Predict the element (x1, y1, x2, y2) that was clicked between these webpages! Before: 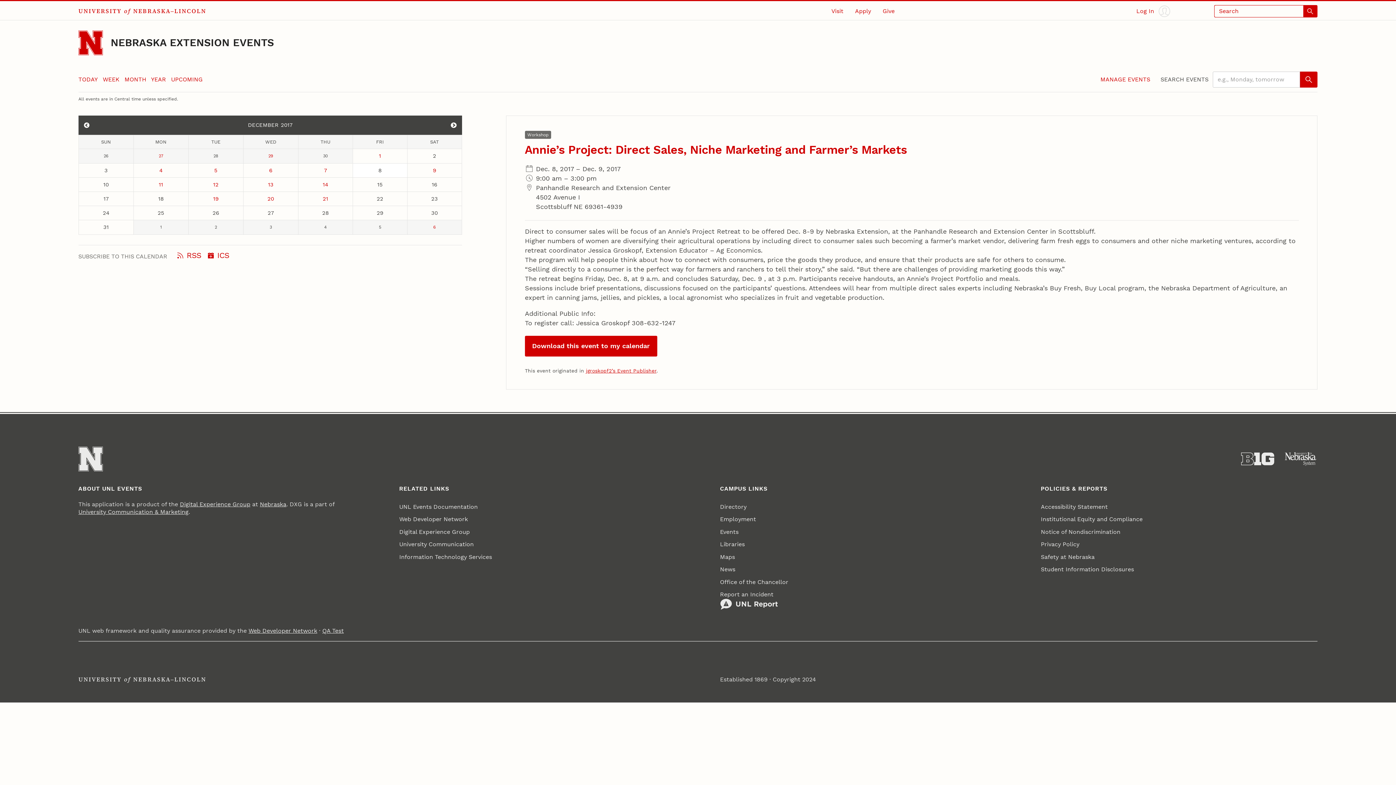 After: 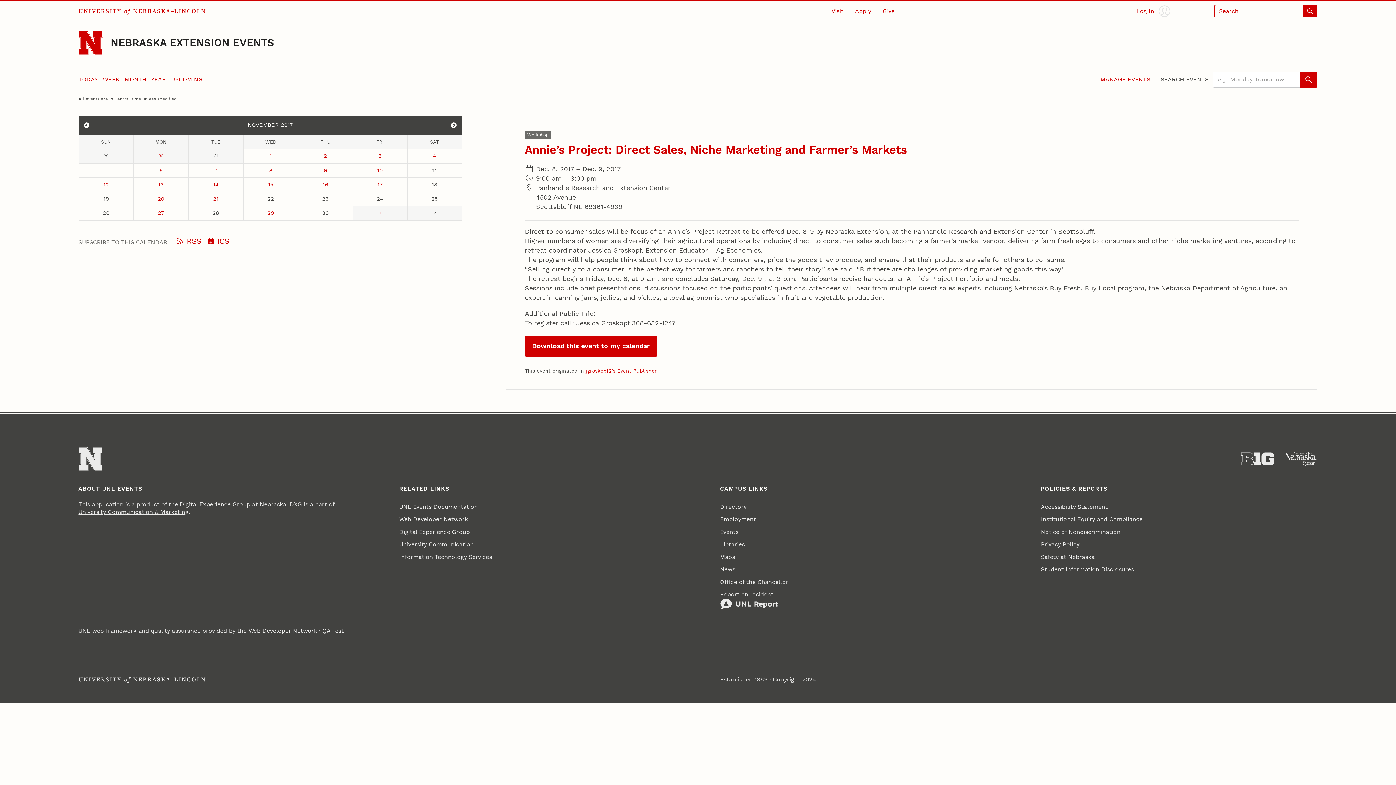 Action: label: View events for November bbox: (78, 116, 94, 133)